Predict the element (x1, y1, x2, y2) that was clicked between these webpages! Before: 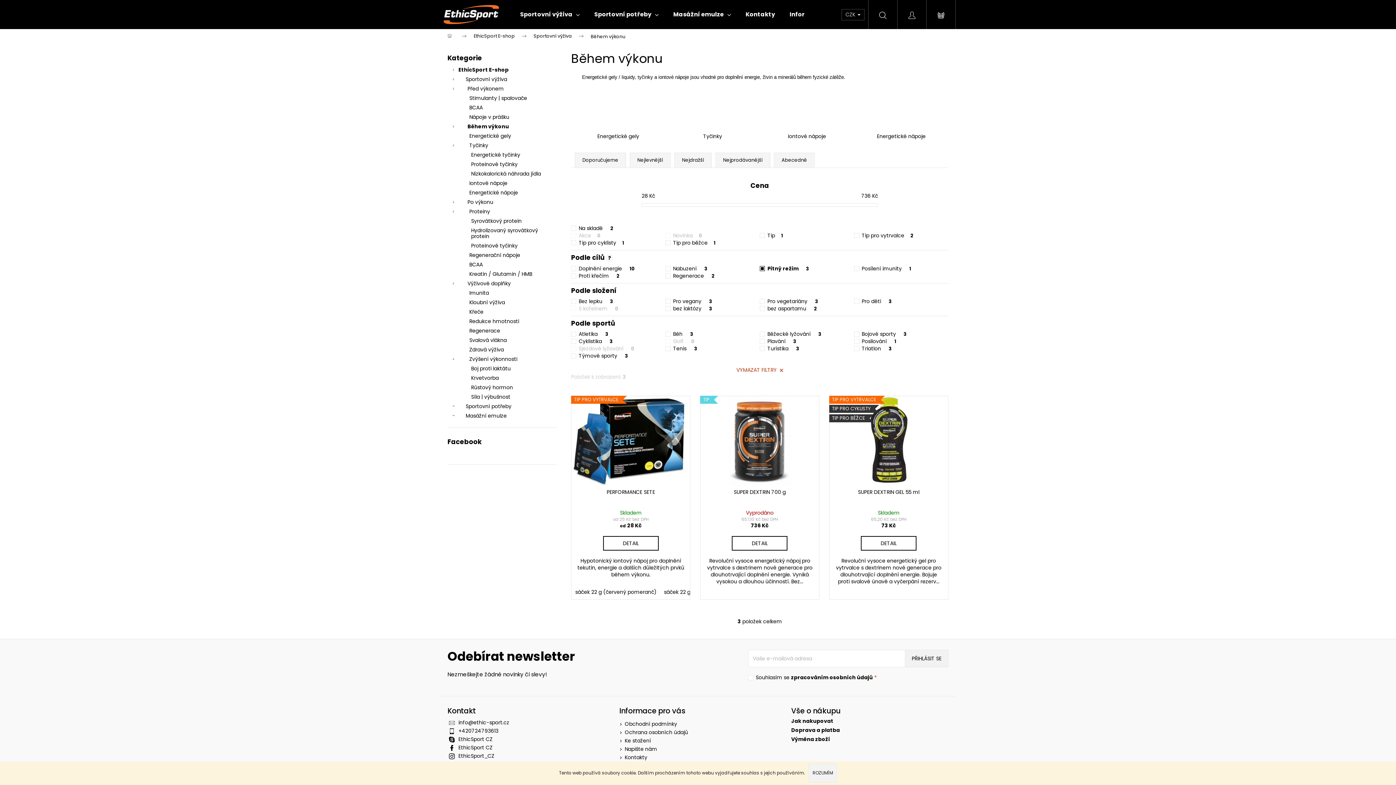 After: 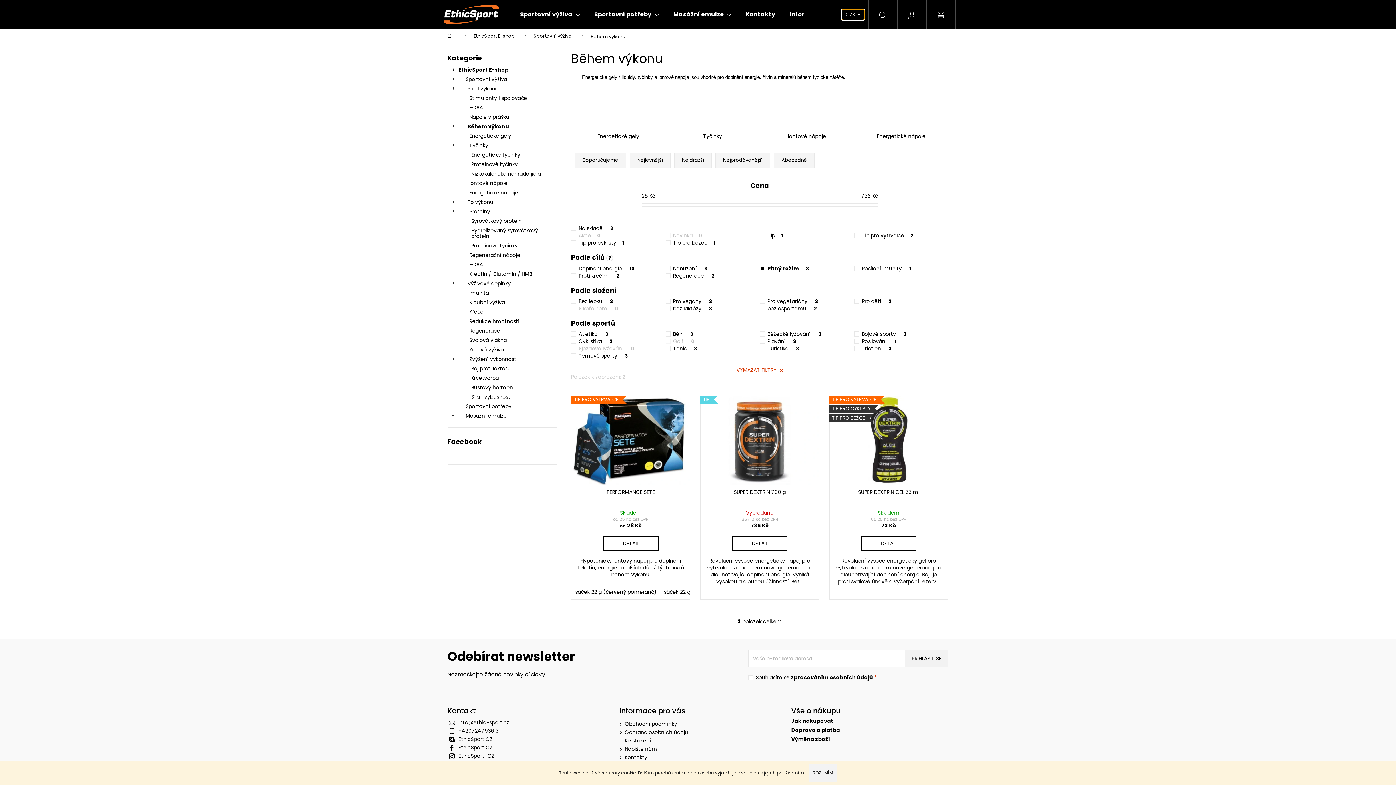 Action: label: CZK  bbox: (841, 8, 864, 20)